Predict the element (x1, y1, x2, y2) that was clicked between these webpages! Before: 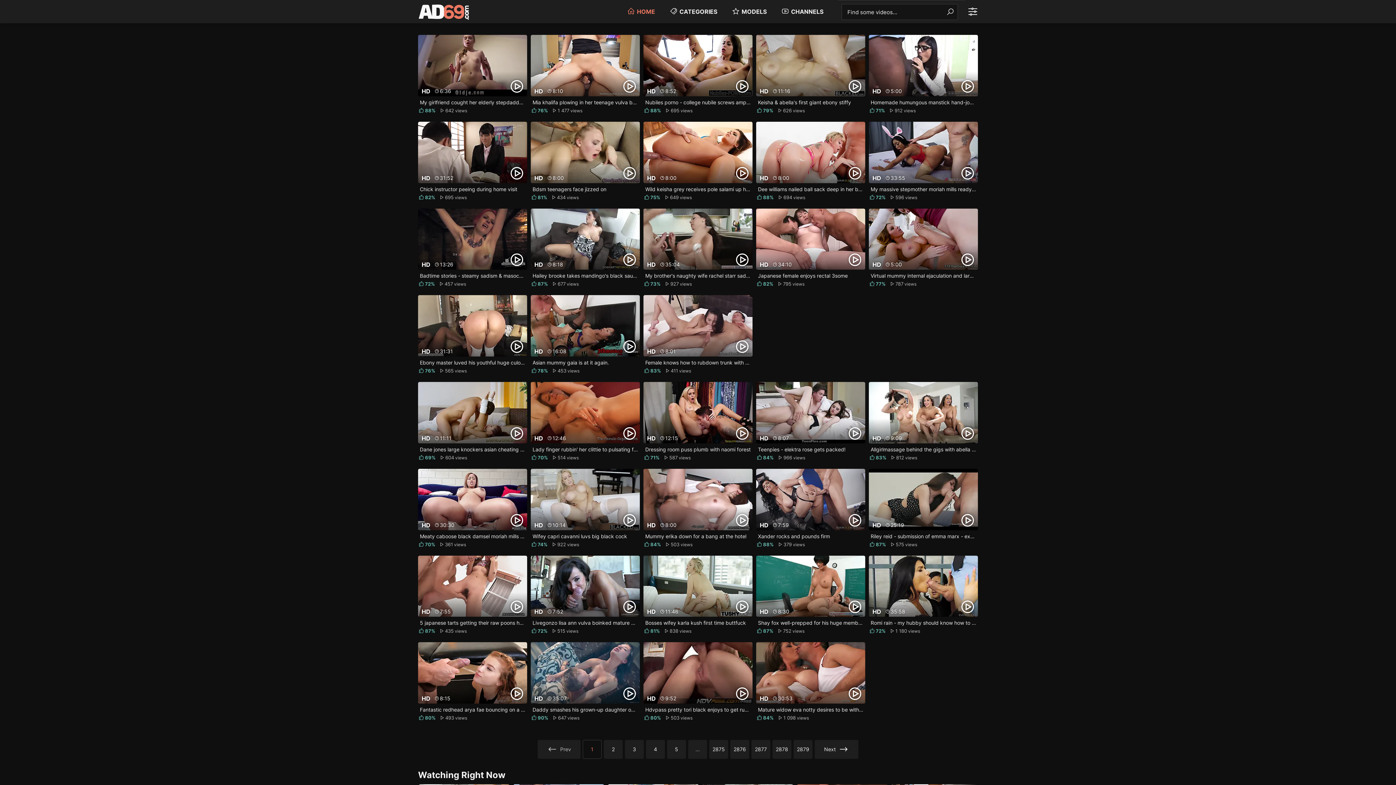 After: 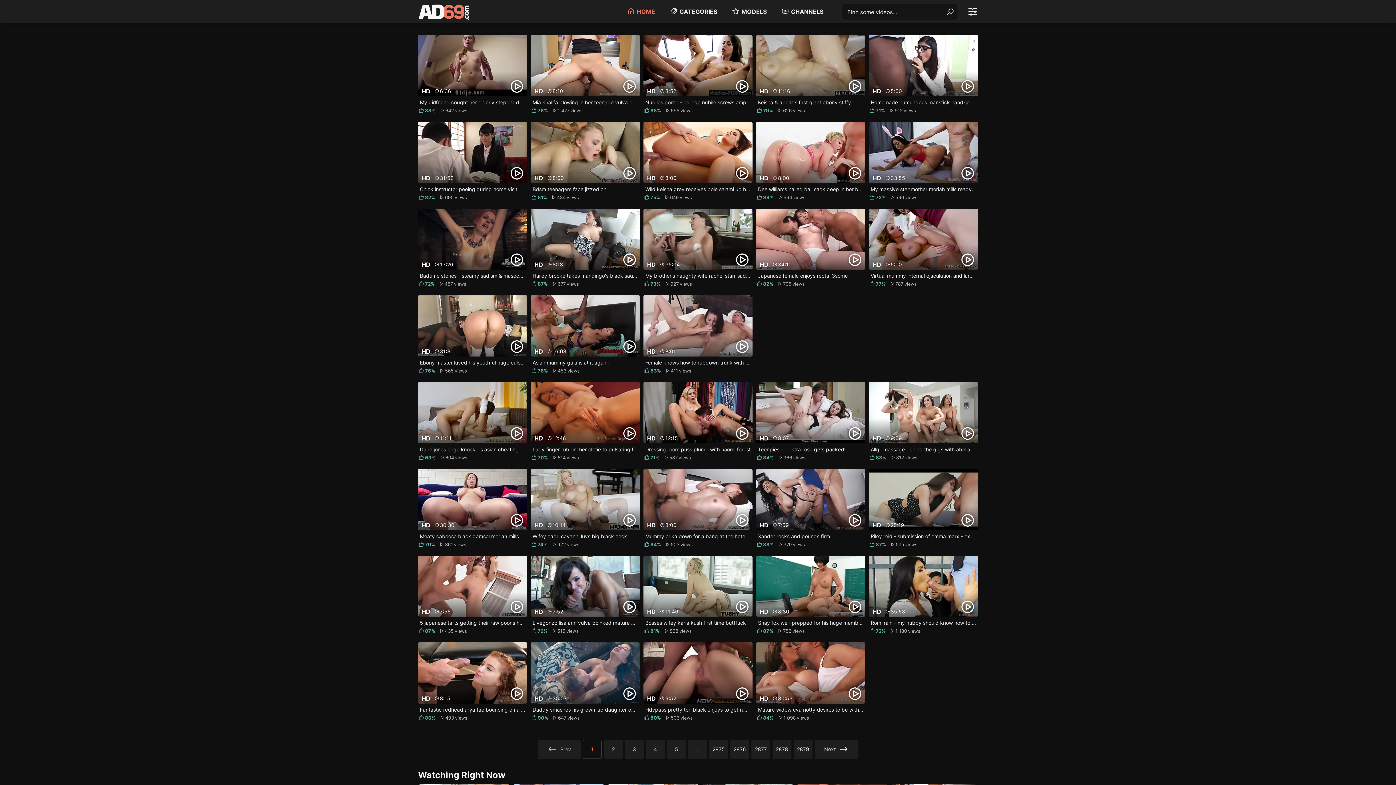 Action: bbox: (944, 6, 956, 17) label: Find